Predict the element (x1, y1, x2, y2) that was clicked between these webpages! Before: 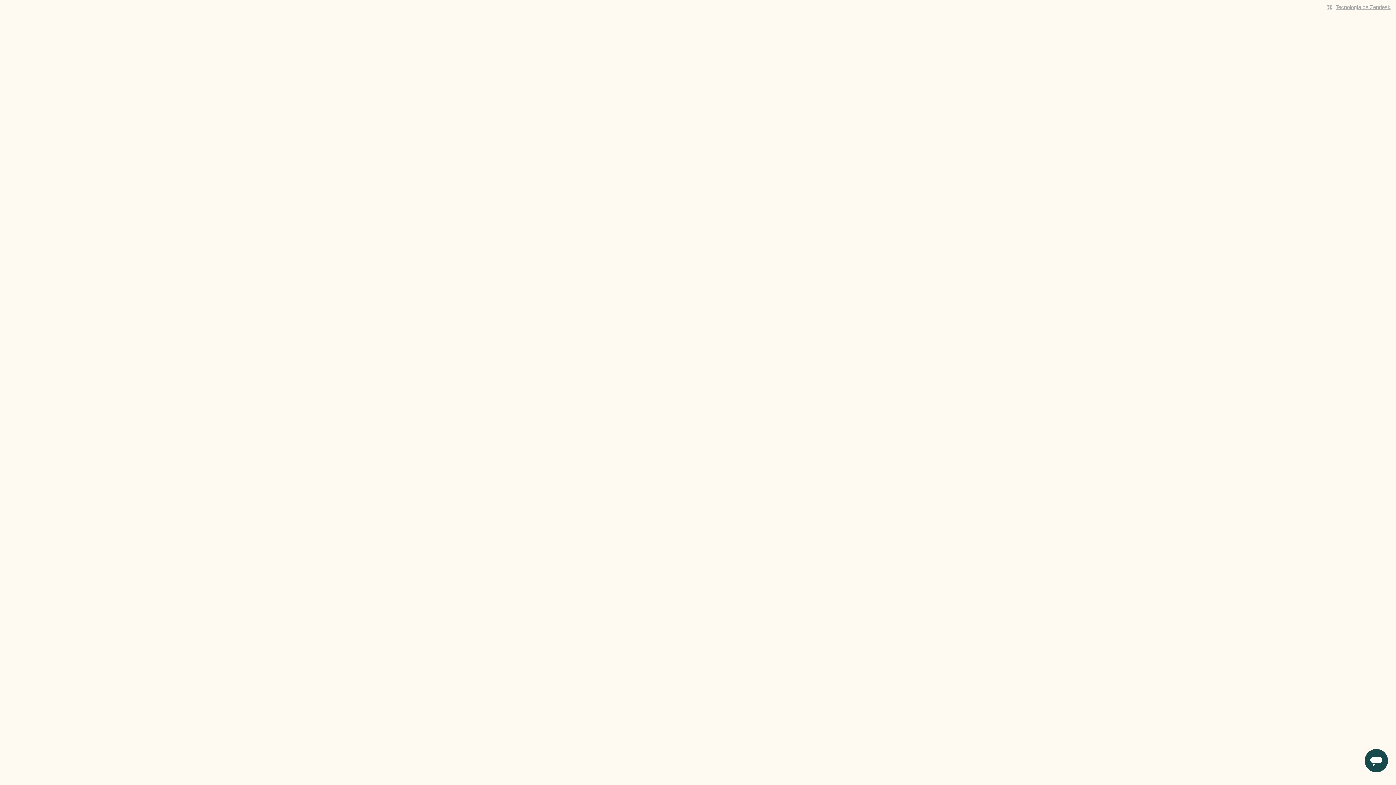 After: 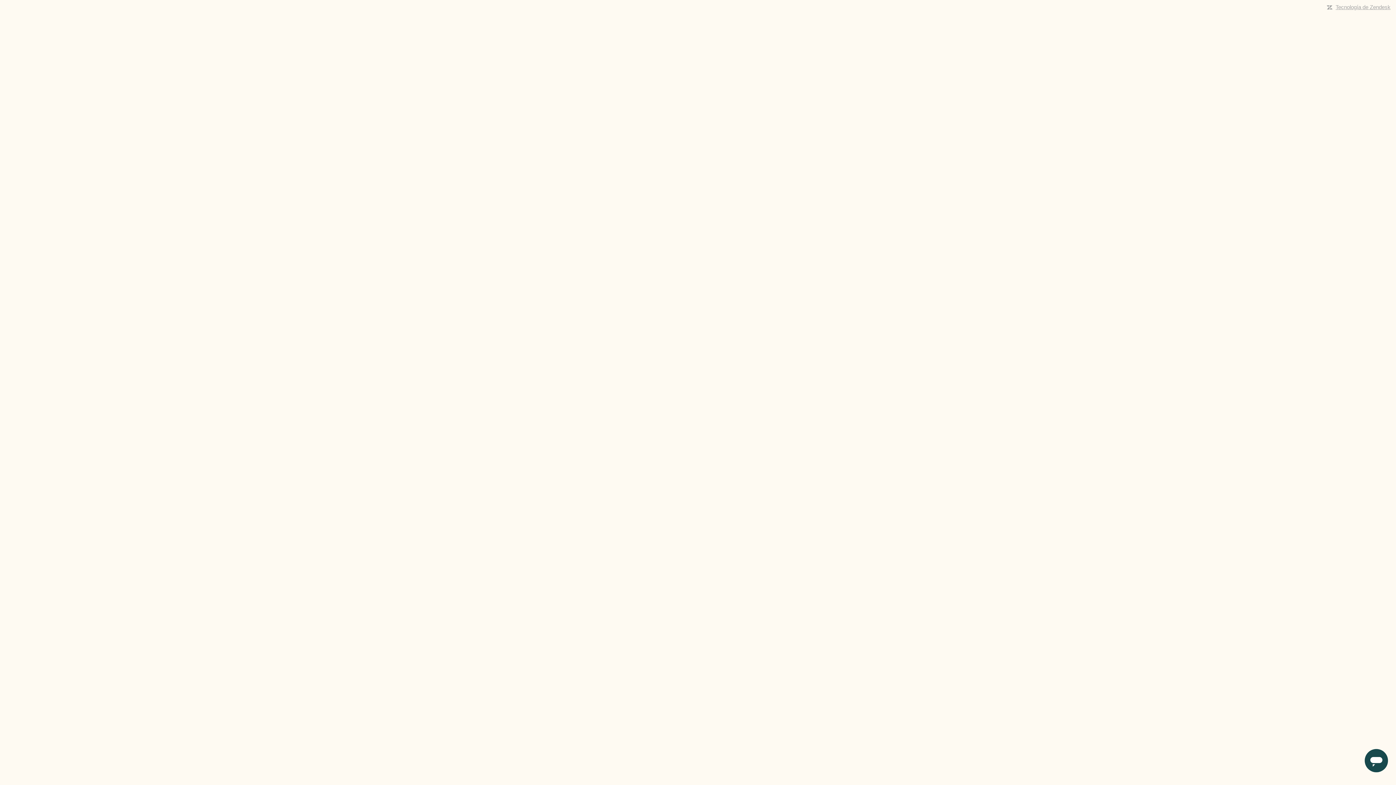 Action: bbox: (1336, 4, 1390, 10) label: Tecnología de Zendesk